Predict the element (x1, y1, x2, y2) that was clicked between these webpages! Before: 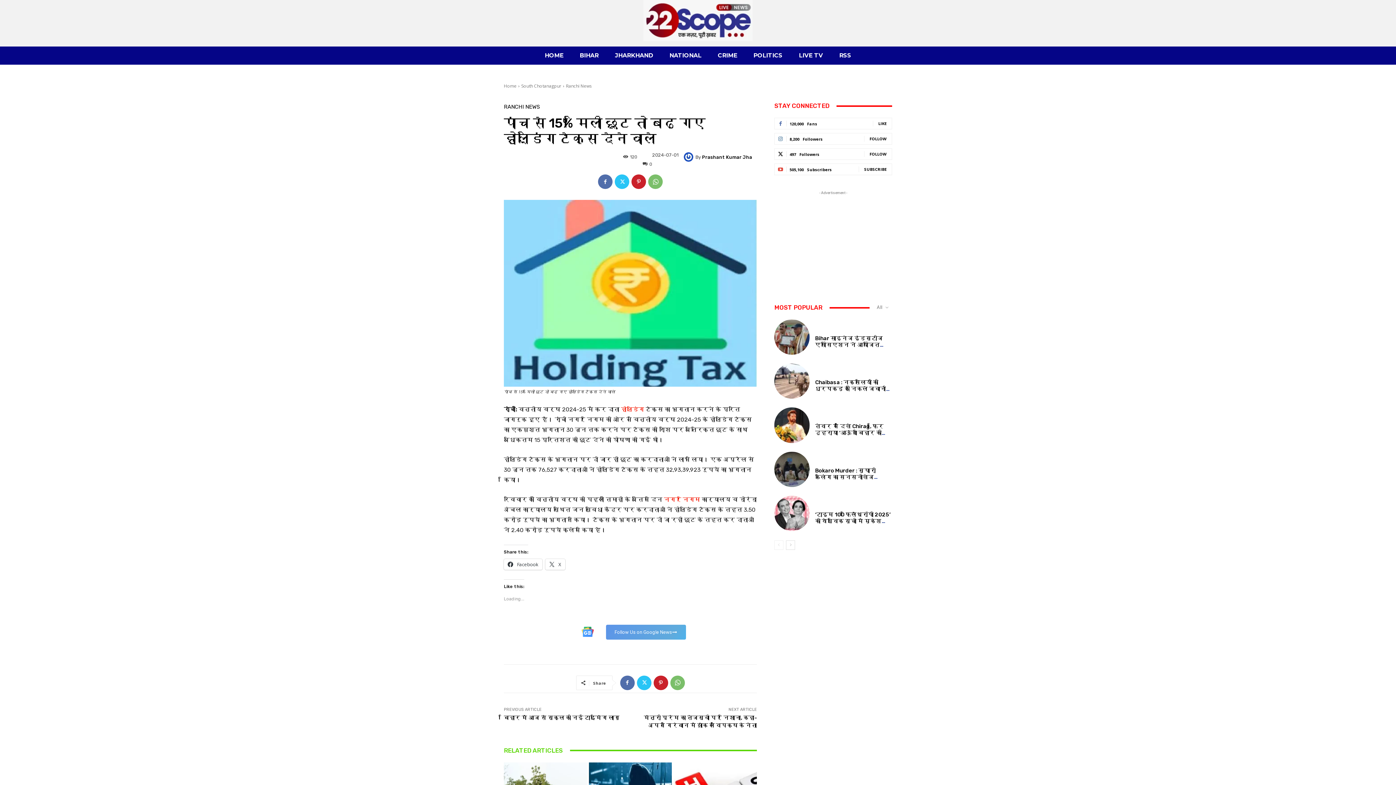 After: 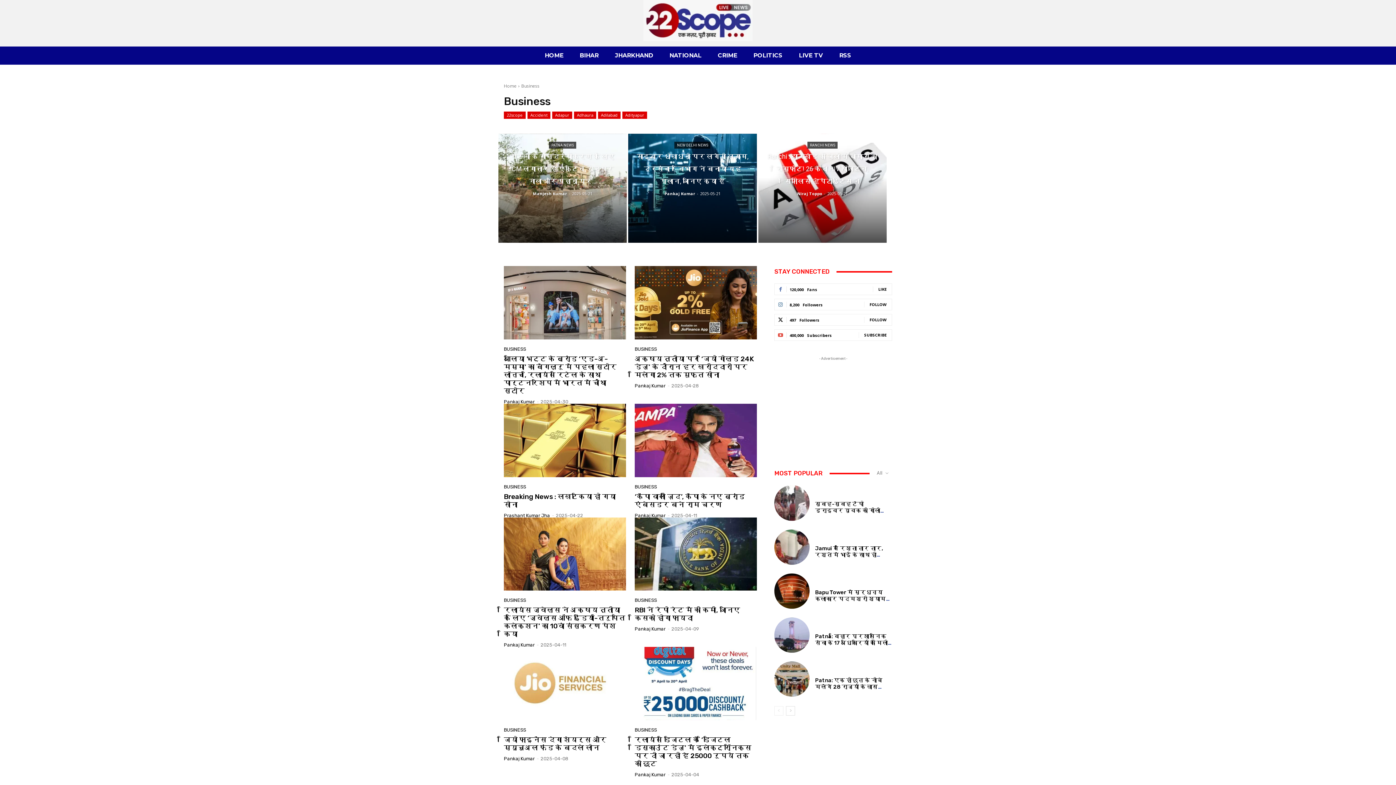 Action: bbox: (815, 502, 835, 506) label: BUSINESS